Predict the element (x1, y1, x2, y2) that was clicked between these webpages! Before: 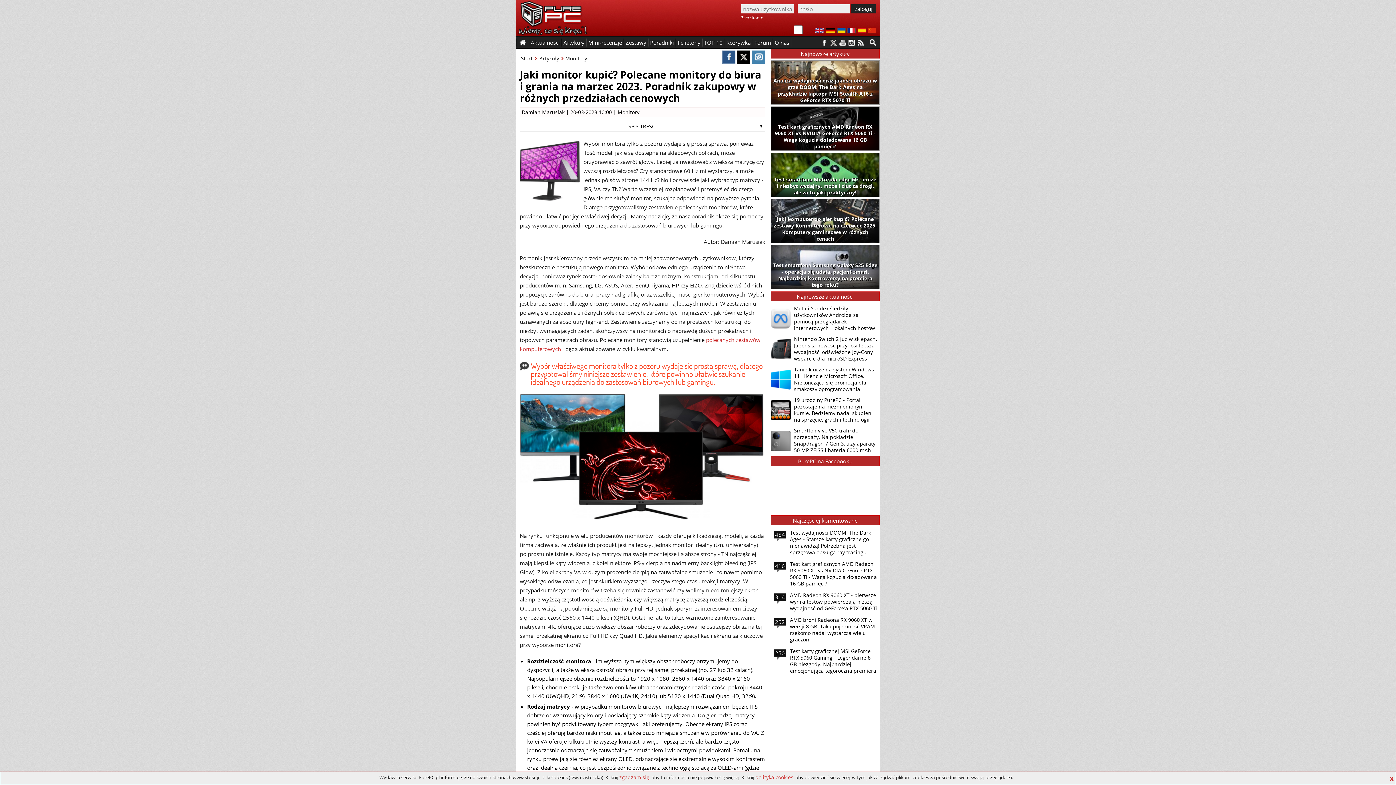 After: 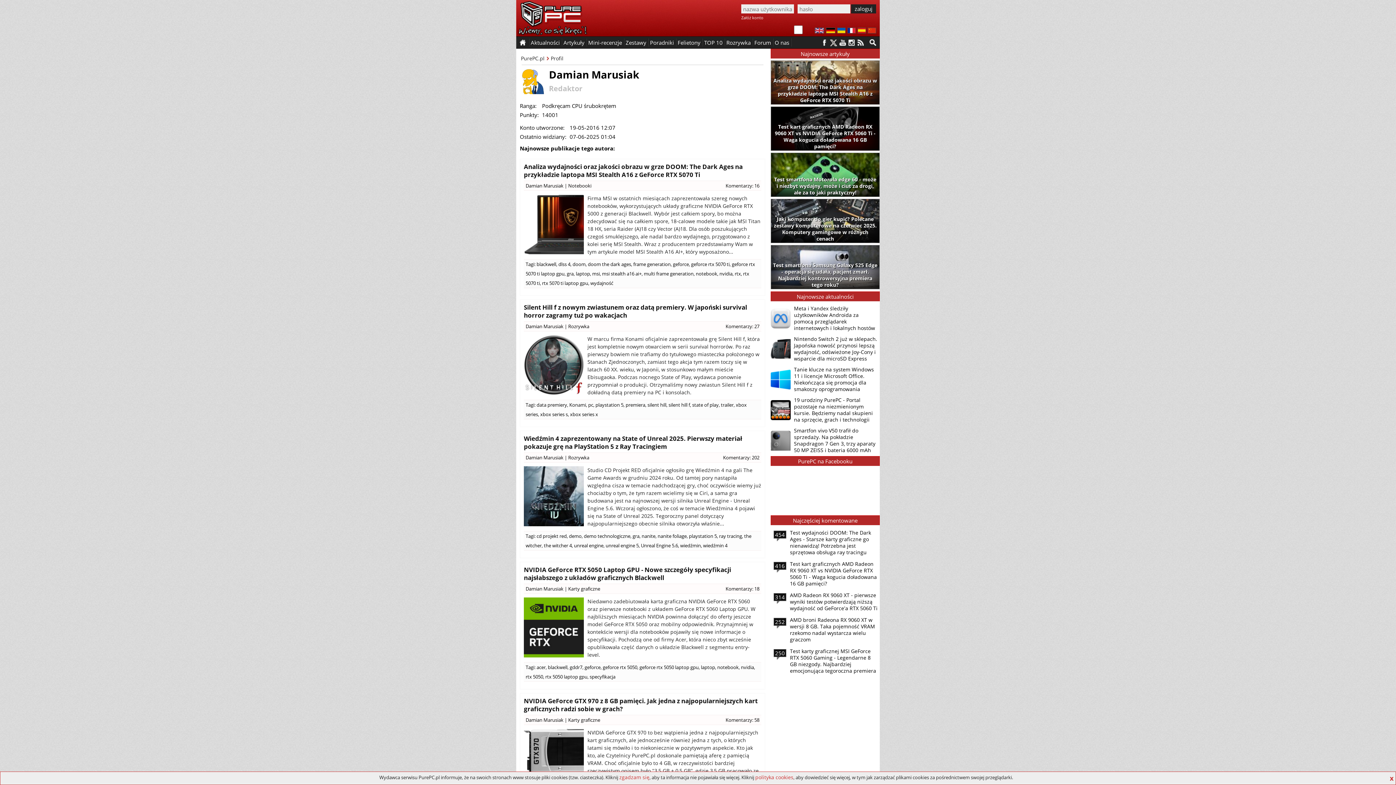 Action: label: Damian Marusiak bbox: (521, 108, 564, 115)